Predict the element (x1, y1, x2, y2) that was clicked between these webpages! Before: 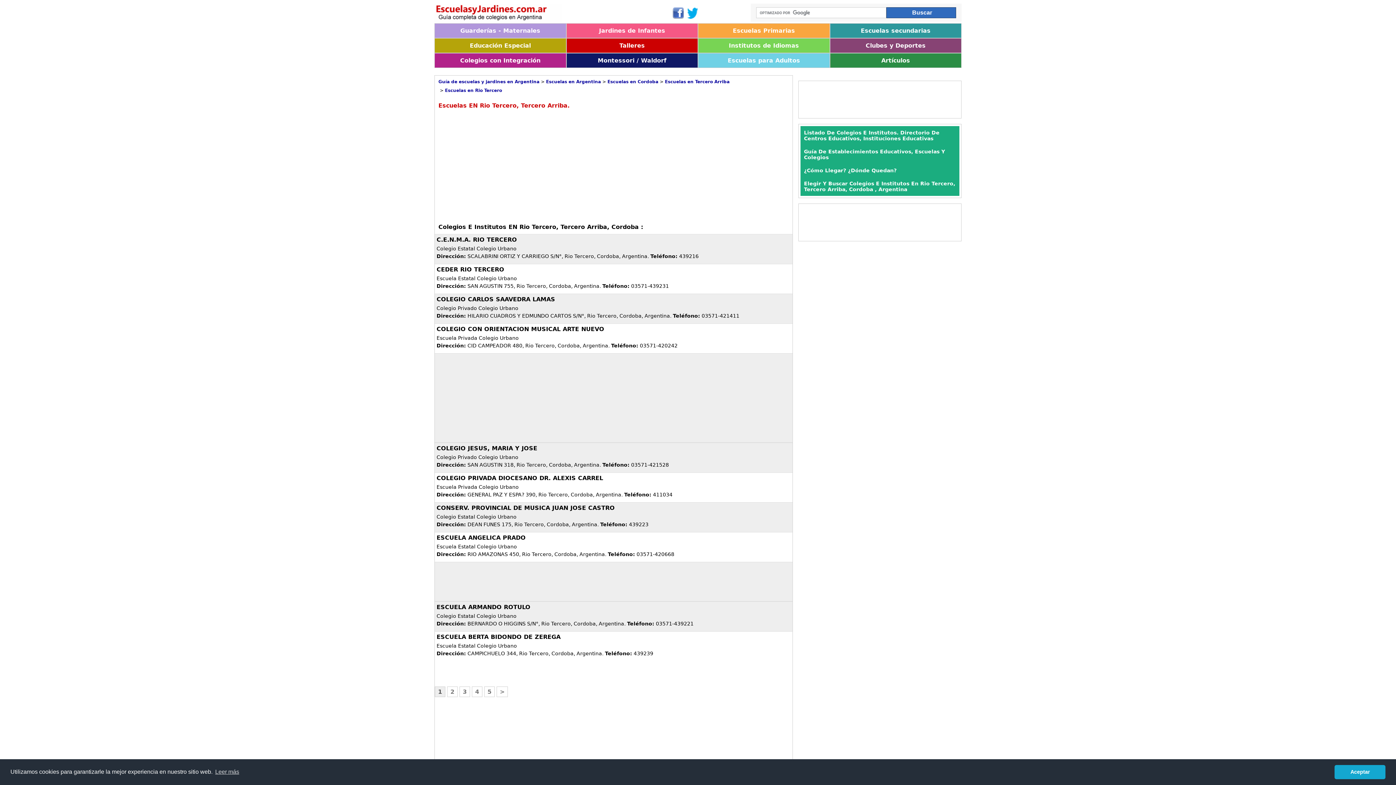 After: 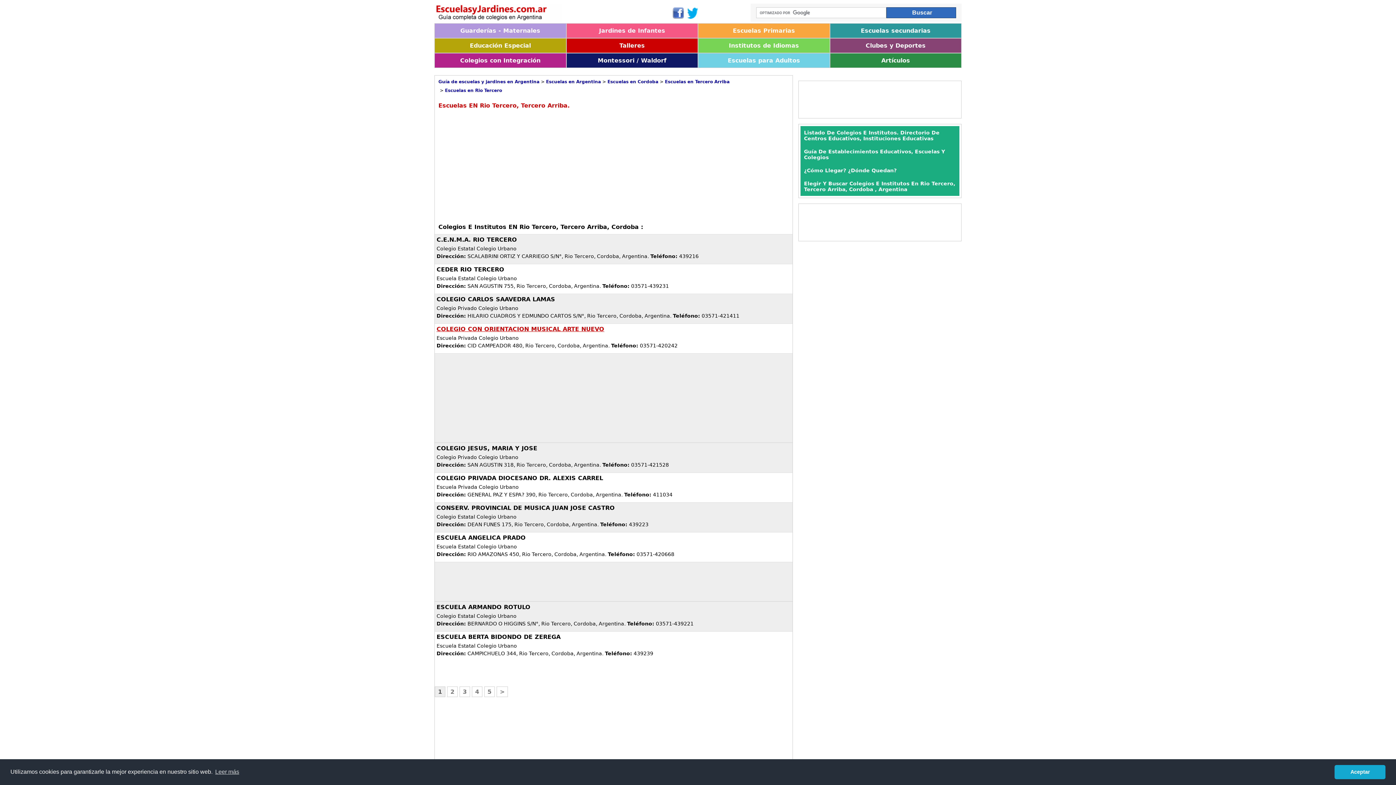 Action: bbox: (436, 325, 604, 332) label: COLEGIO CON ORIENTACION MUSICAL ARTE NUEVO